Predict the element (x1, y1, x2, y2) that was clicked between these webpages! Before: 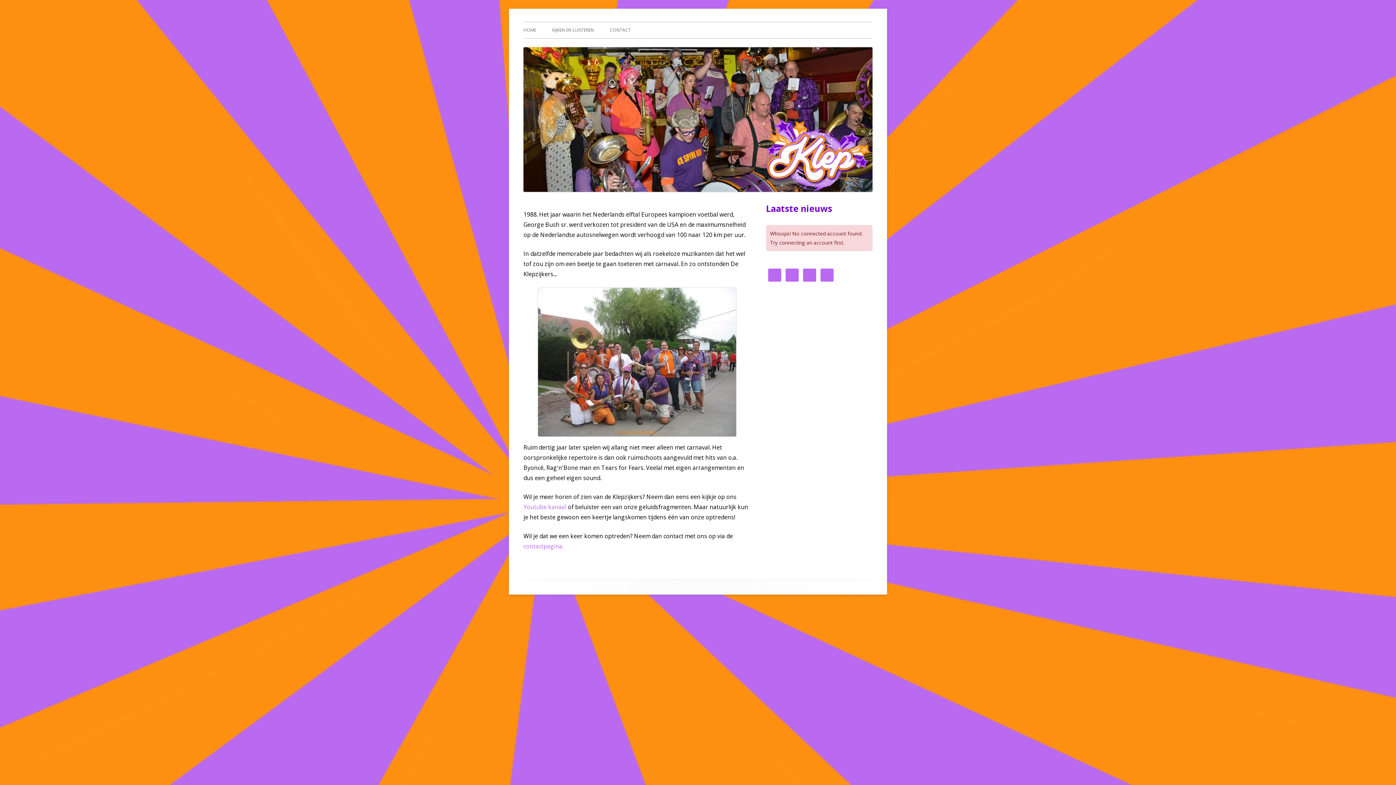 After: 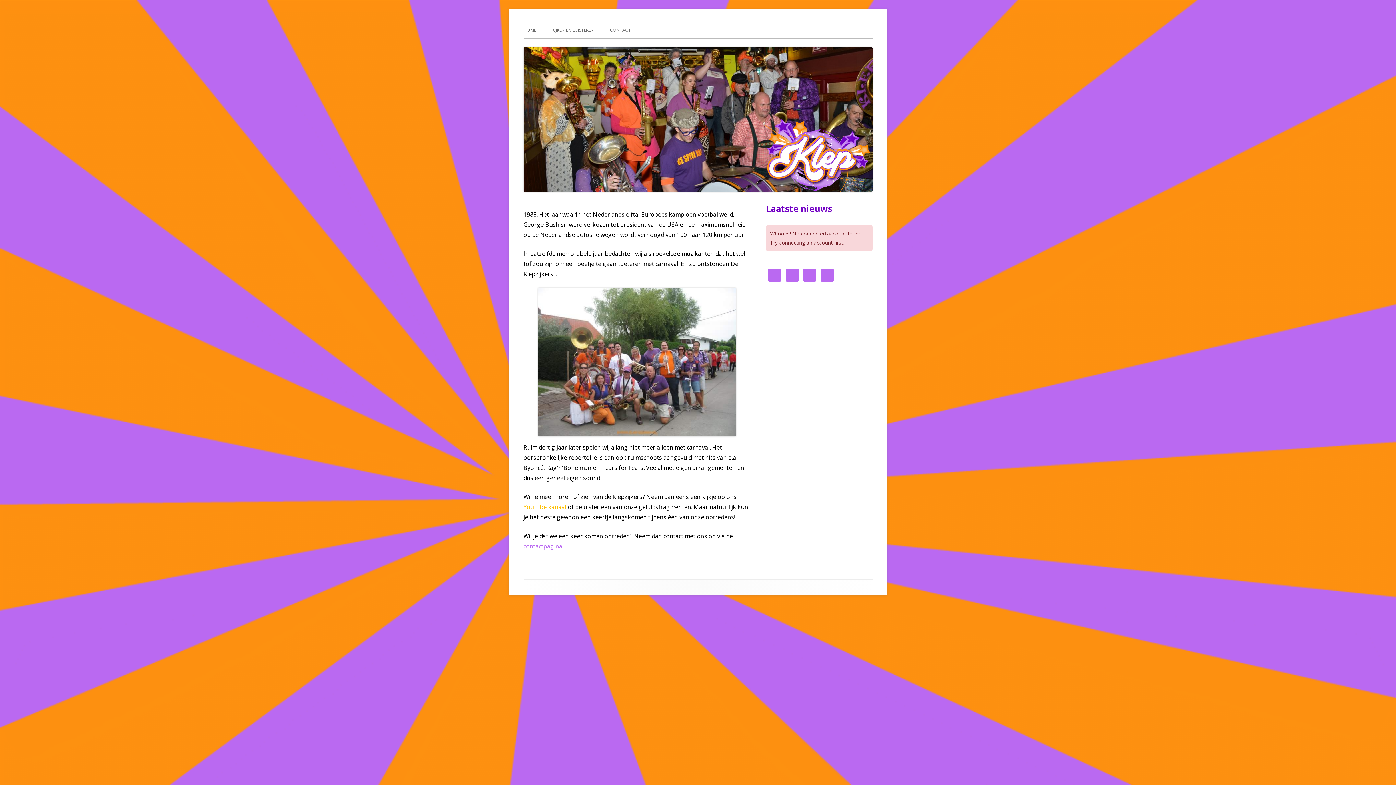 Action: bbox: (523, 503, 566, 511) label: Youtube kanaal (opent in een nieuwe tab)